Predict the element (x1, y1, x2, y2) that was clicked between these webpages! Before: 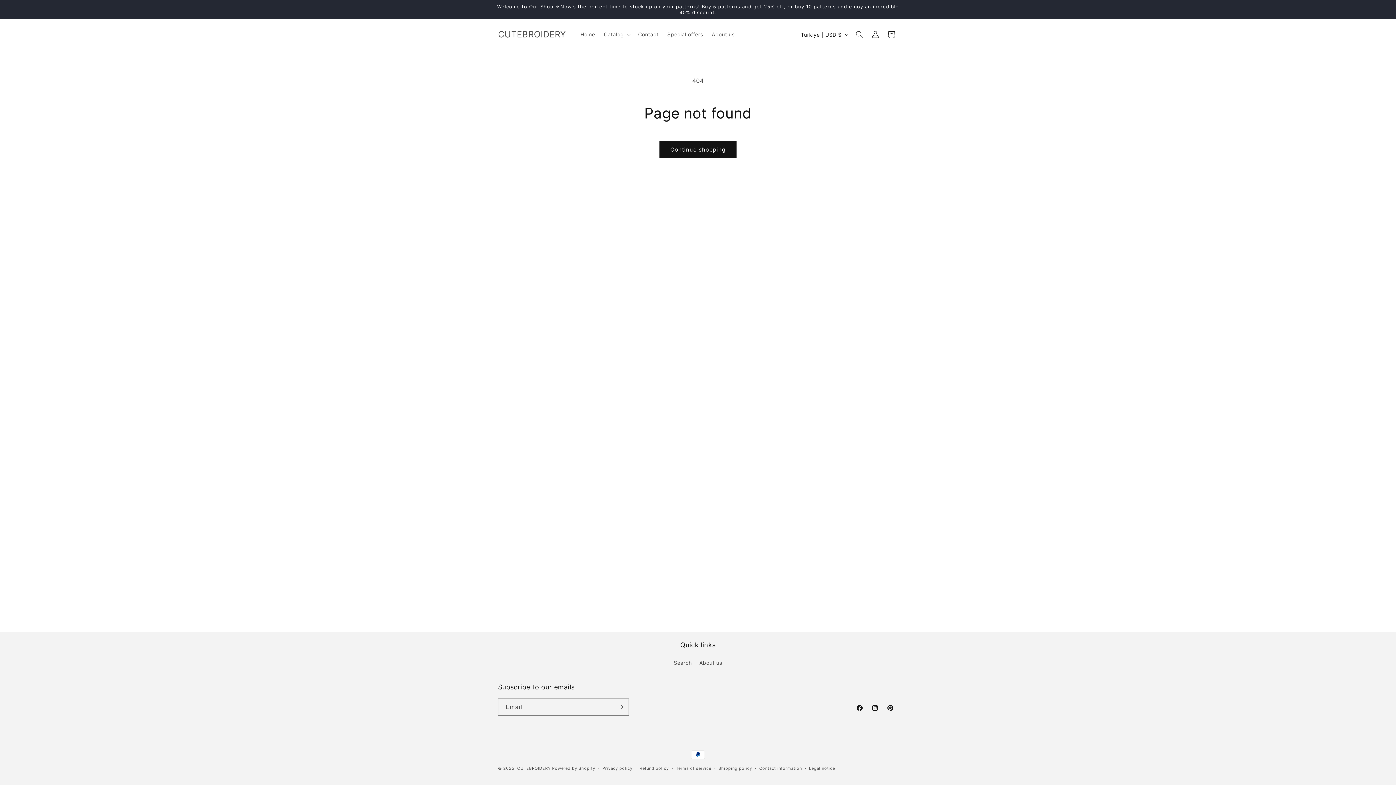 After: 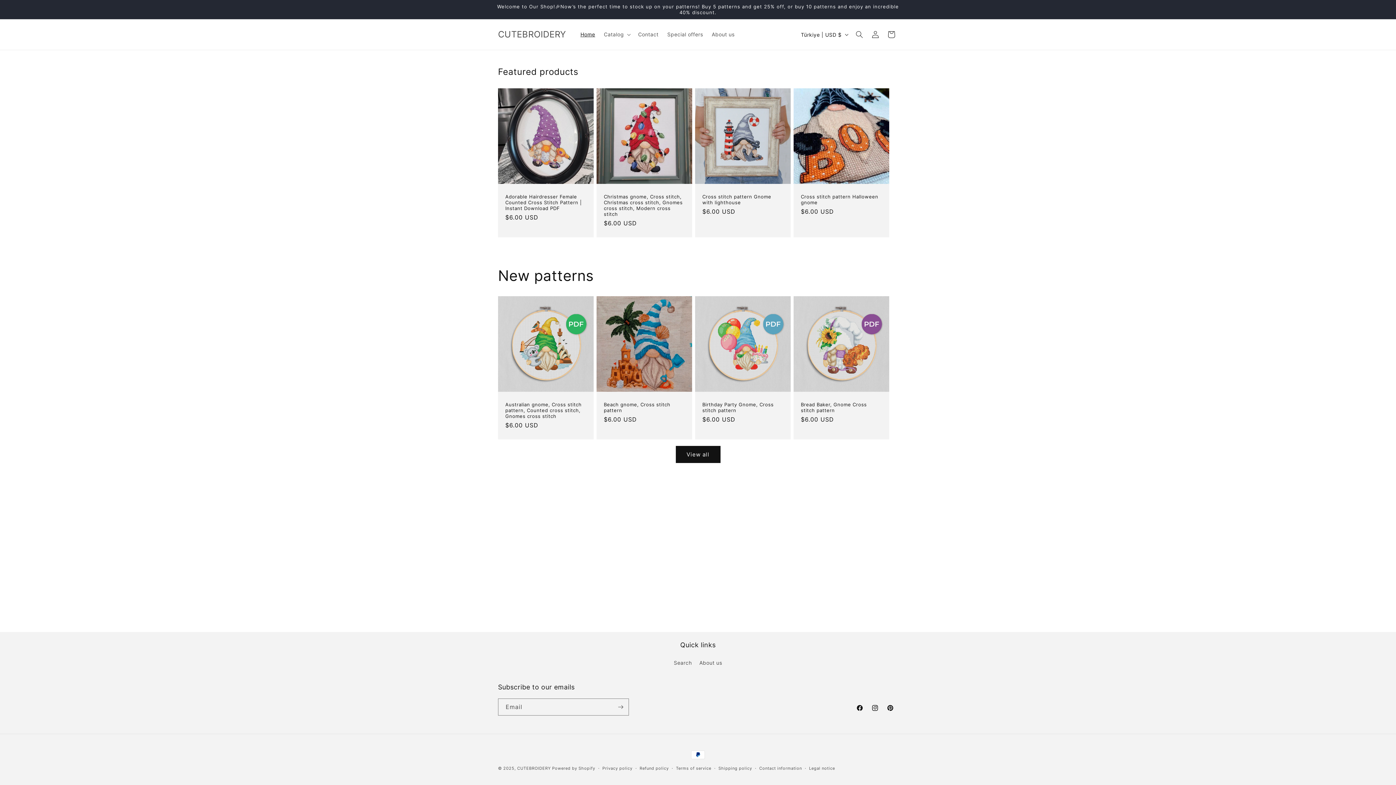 Action: bbox: (576, 26, 599, 42) label: Home